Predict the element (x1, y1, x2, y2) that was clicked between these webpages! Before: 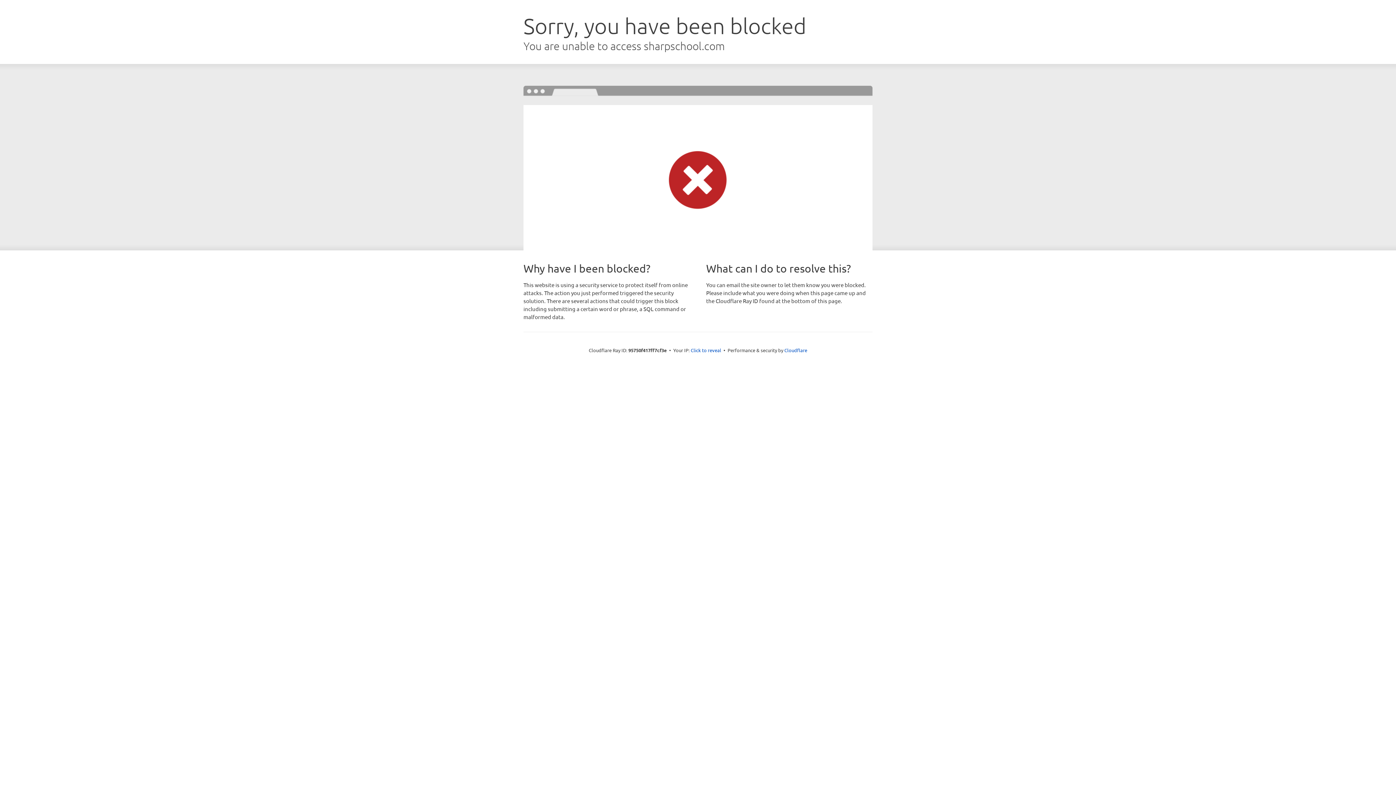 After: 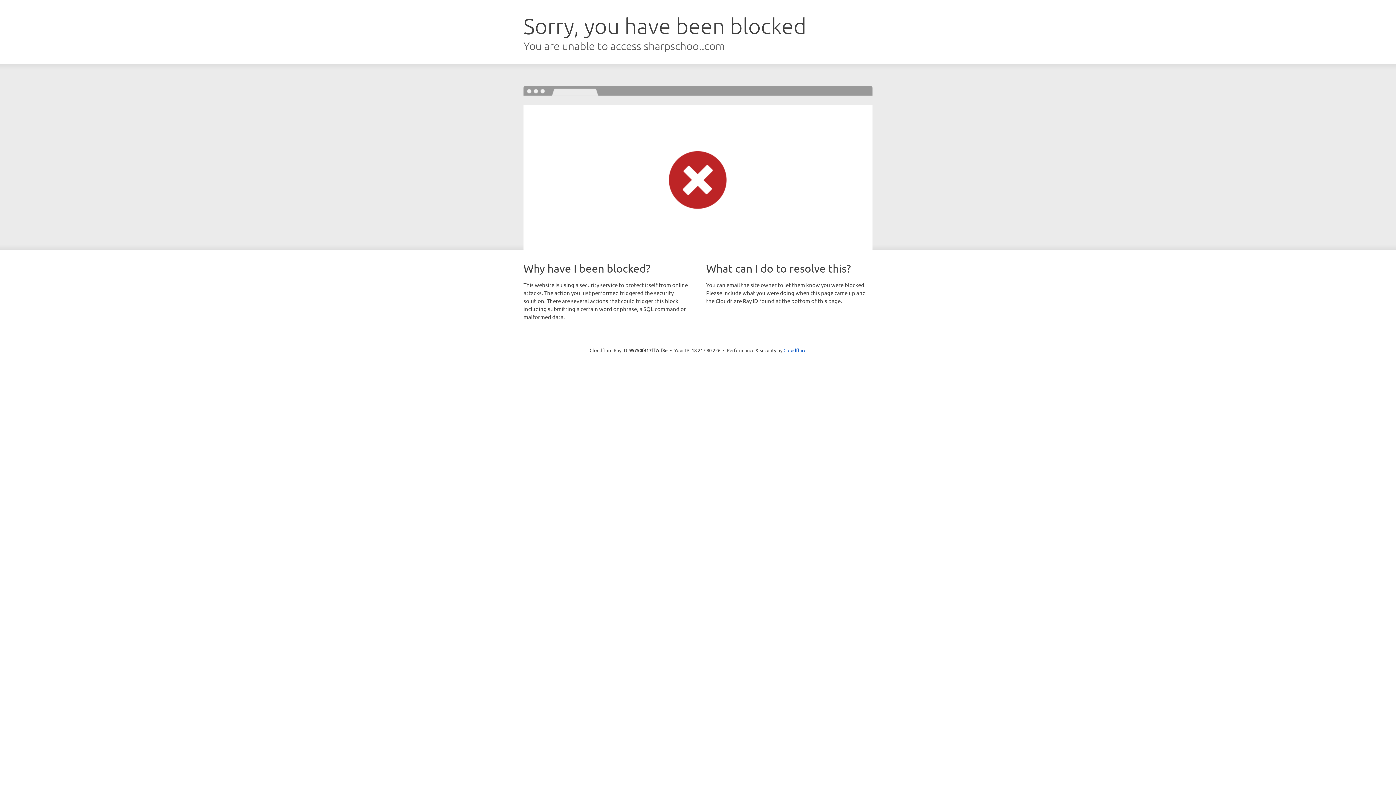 Action: bbox: (690, 346, 721, 353) label: Click to reveal